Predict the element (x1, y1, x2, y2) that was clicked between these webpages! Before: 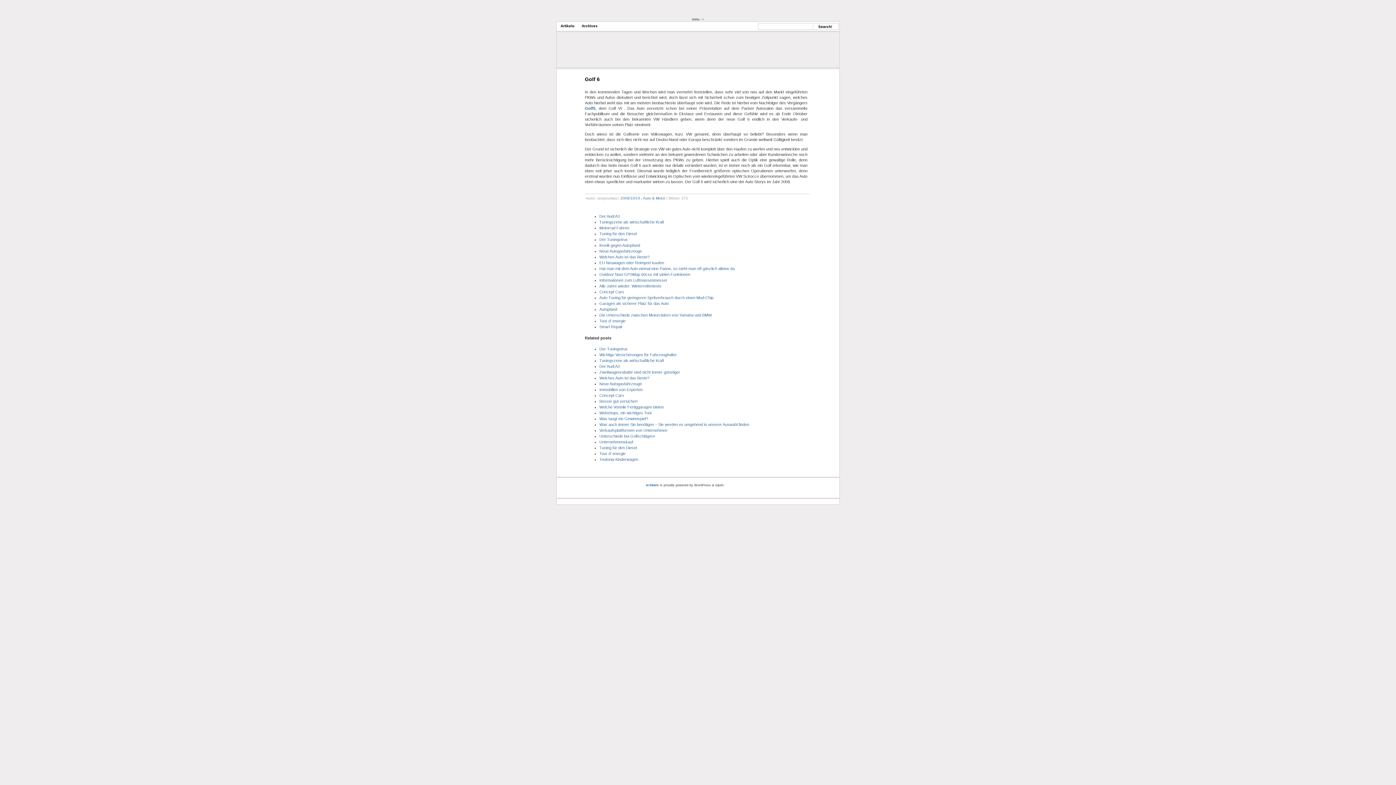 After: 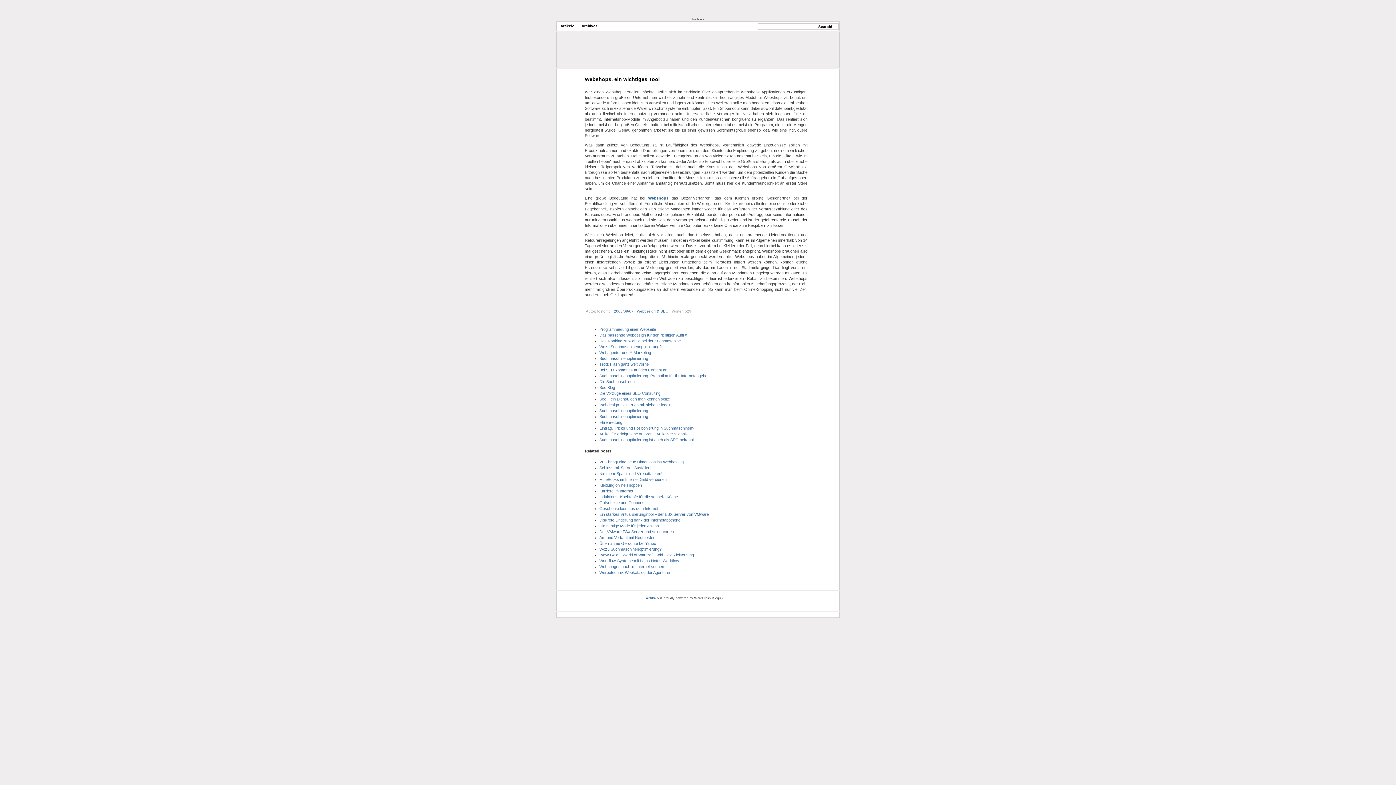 Action: label: Webshops, ein wichtiges Tool bbox: (599, 411, 651, 415)